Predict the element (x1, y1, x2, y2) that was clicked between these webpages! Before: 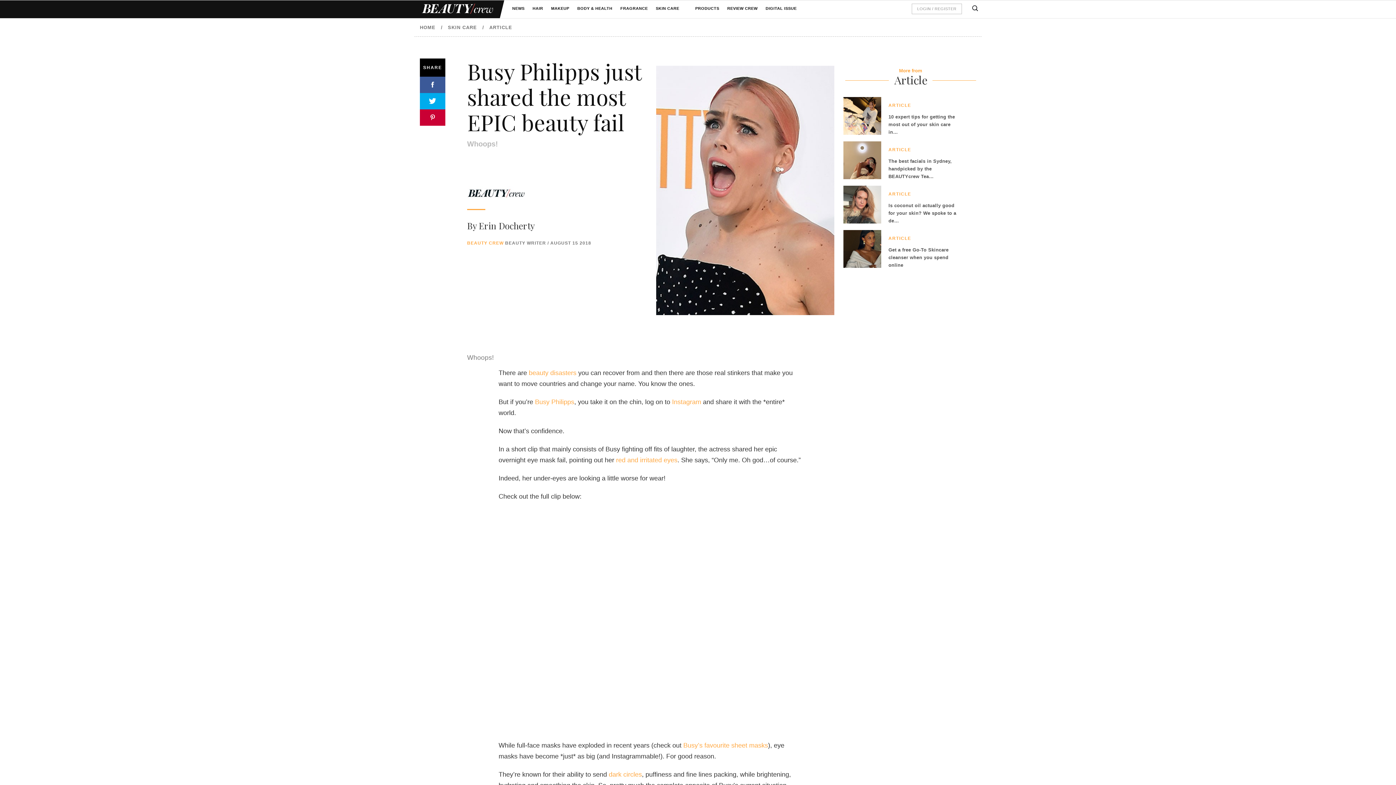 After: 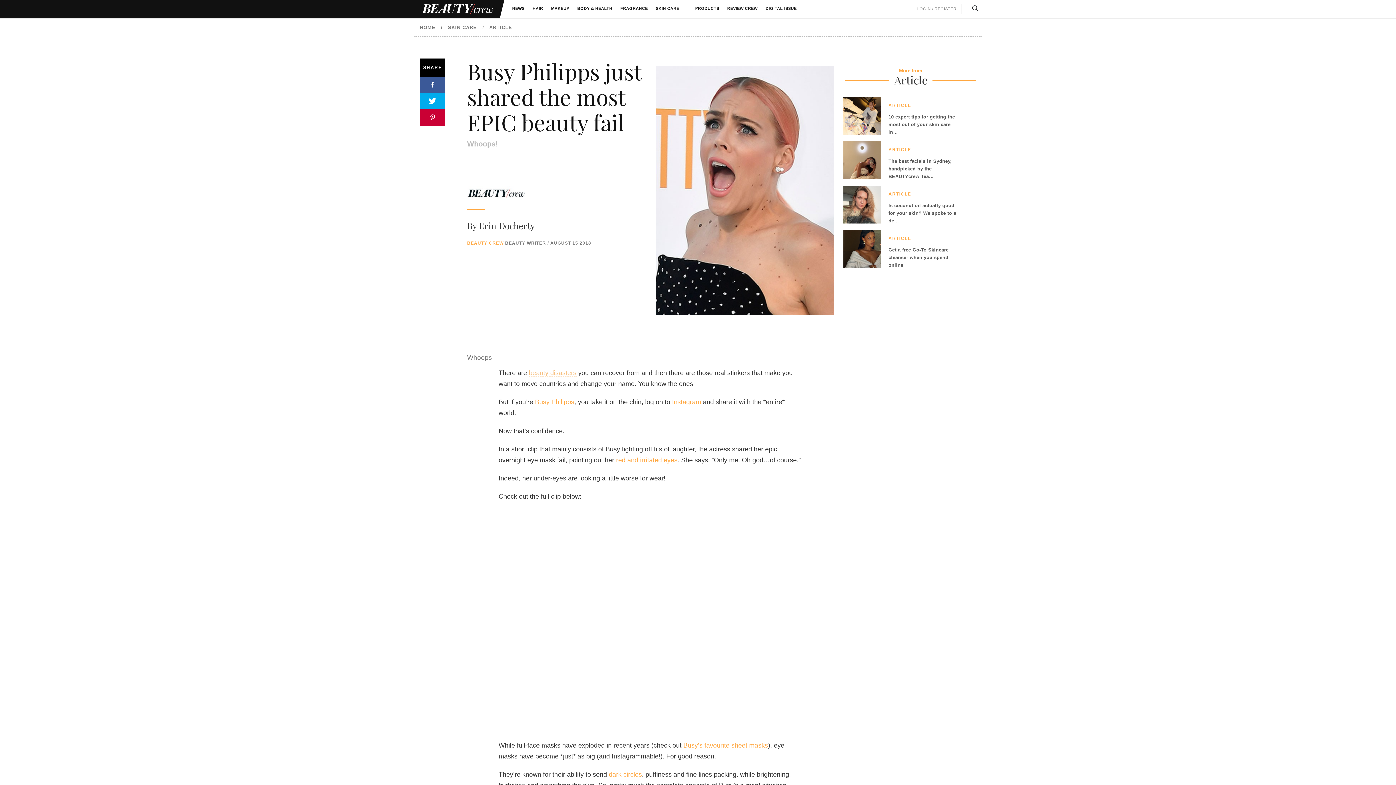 Action: bbox: (528, 369, 576, 376) label: beauty disasters